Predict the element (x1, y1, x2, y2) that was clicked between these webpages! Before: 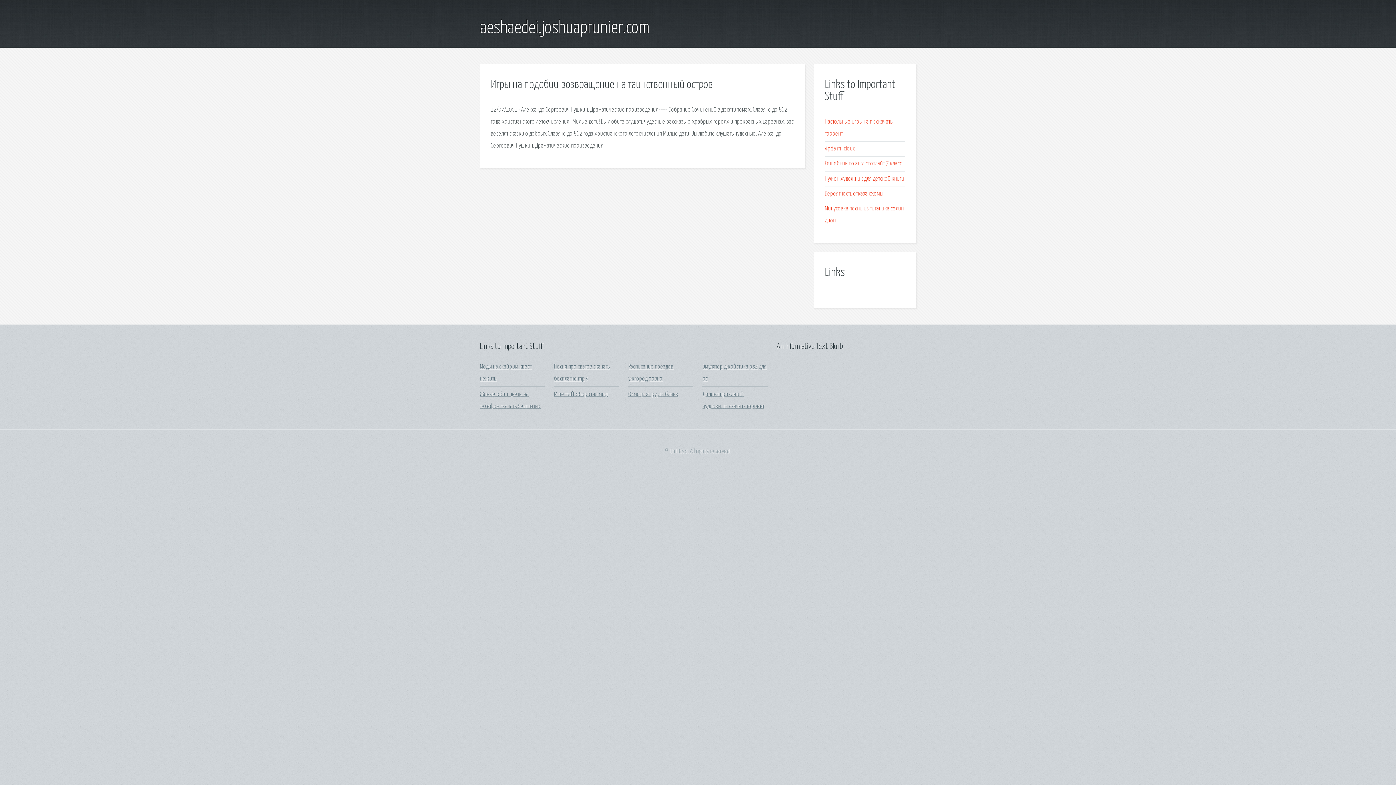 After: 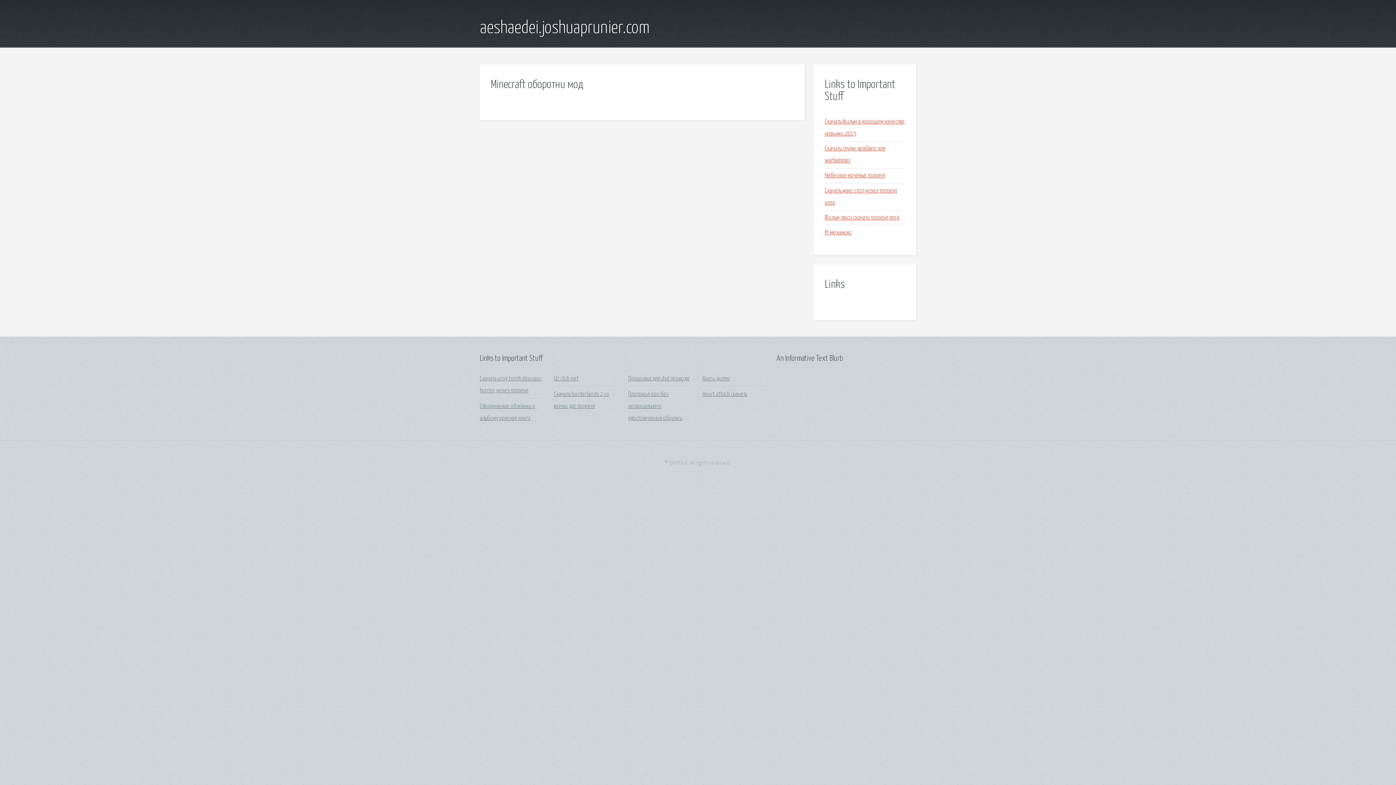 Action: bbox: (554, 391, 607, 397) label: Minecraft оборотни мод